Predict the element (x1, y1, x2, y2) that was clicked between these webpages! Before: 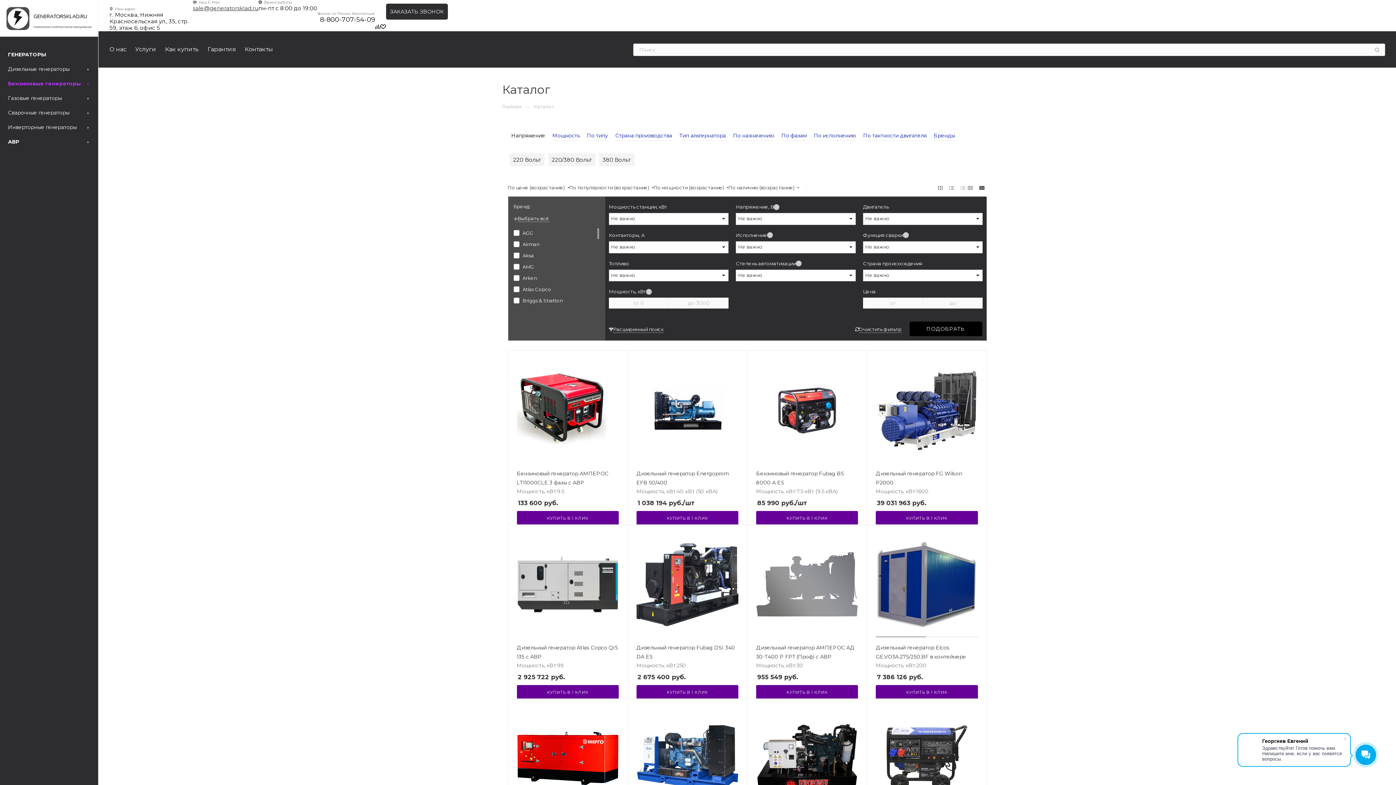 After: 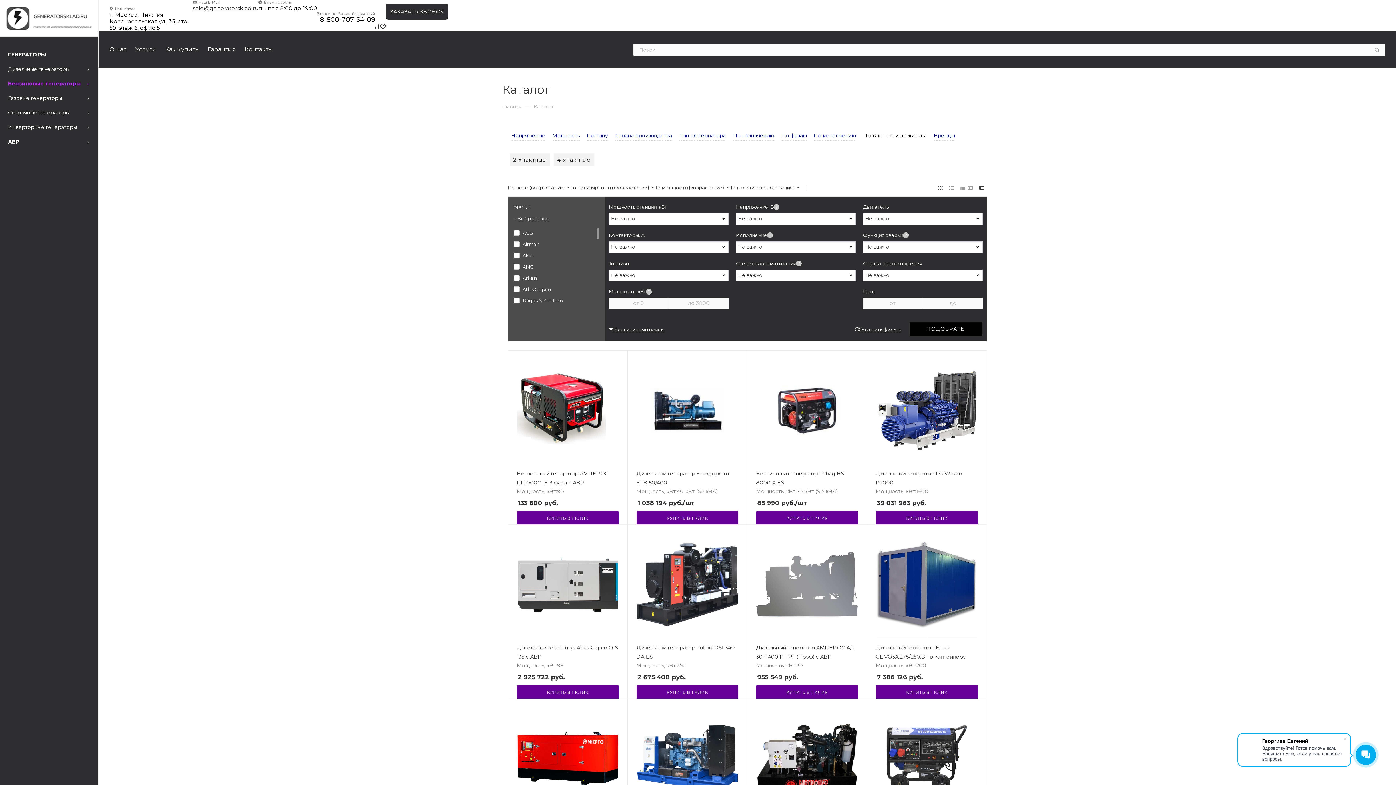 Action: label: По тактности двигателя bbox: (863, 131, 926, 140)